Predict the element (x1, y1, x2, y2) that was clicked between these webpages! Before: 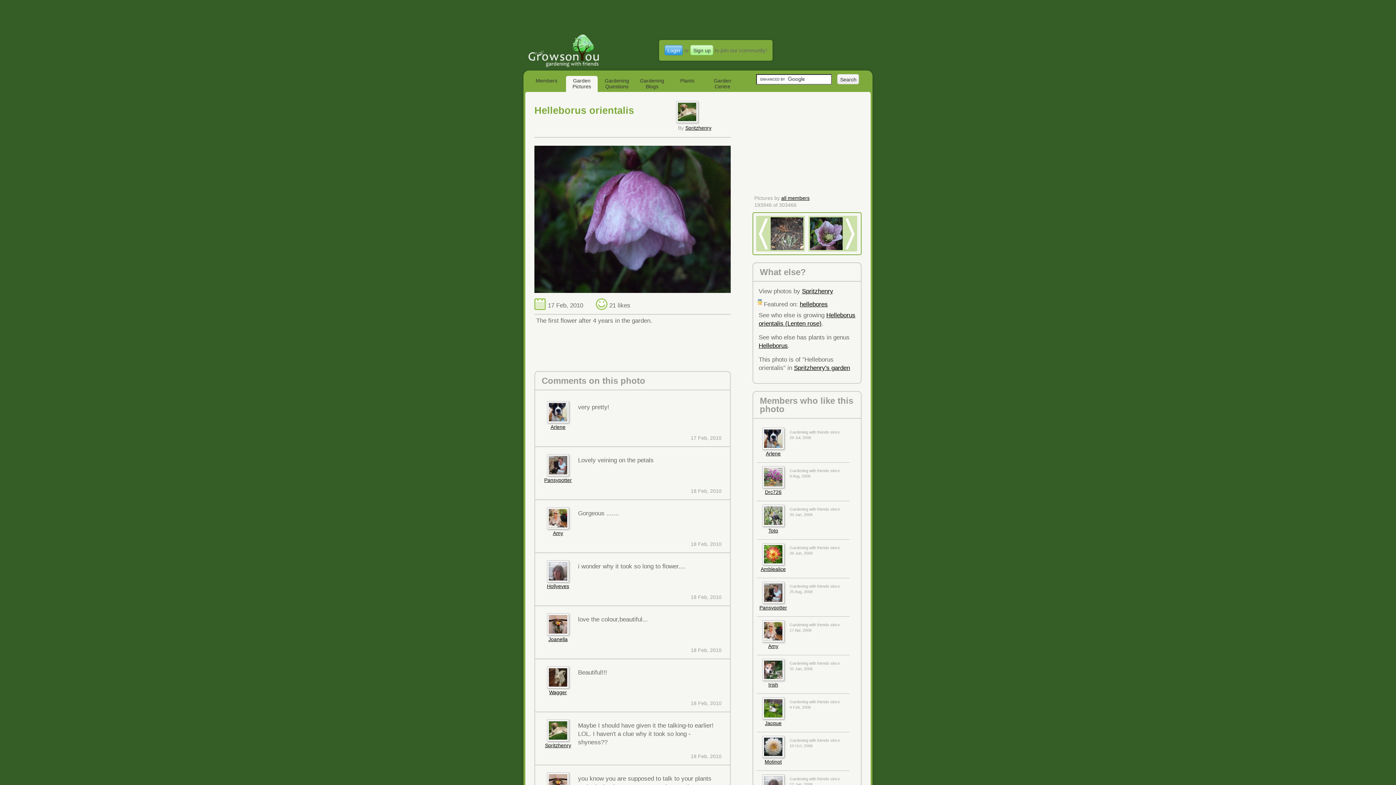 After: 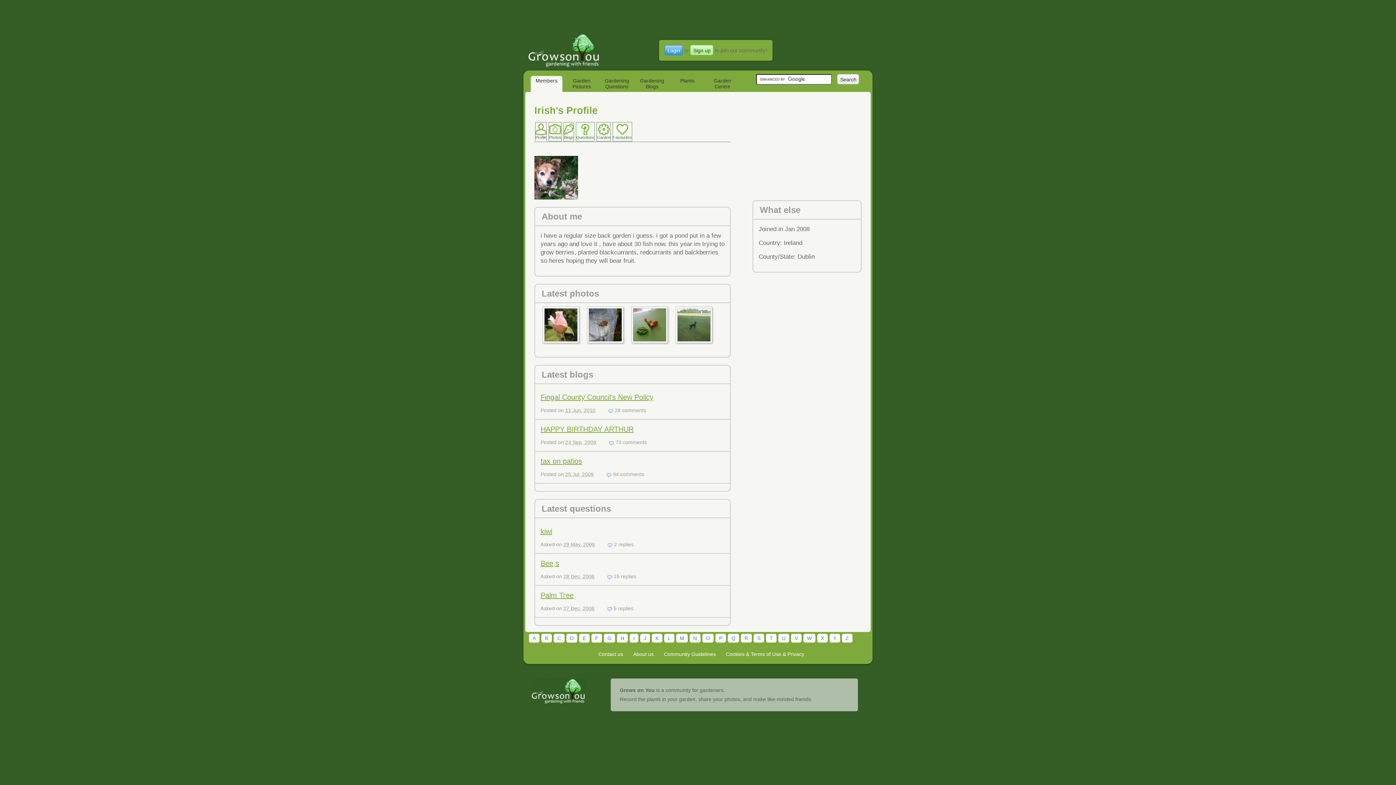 Action: bbox: (768, 682, 778, 688) label: Irish